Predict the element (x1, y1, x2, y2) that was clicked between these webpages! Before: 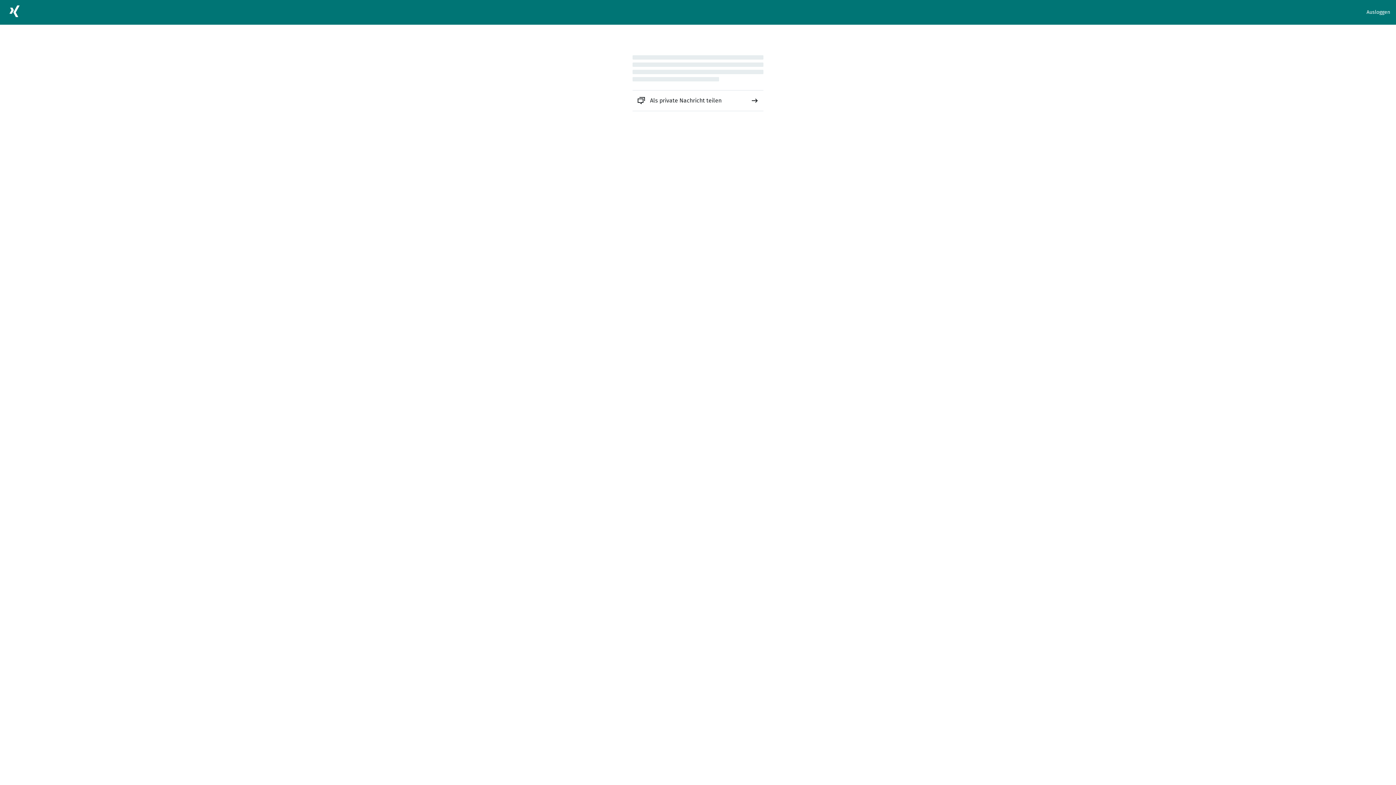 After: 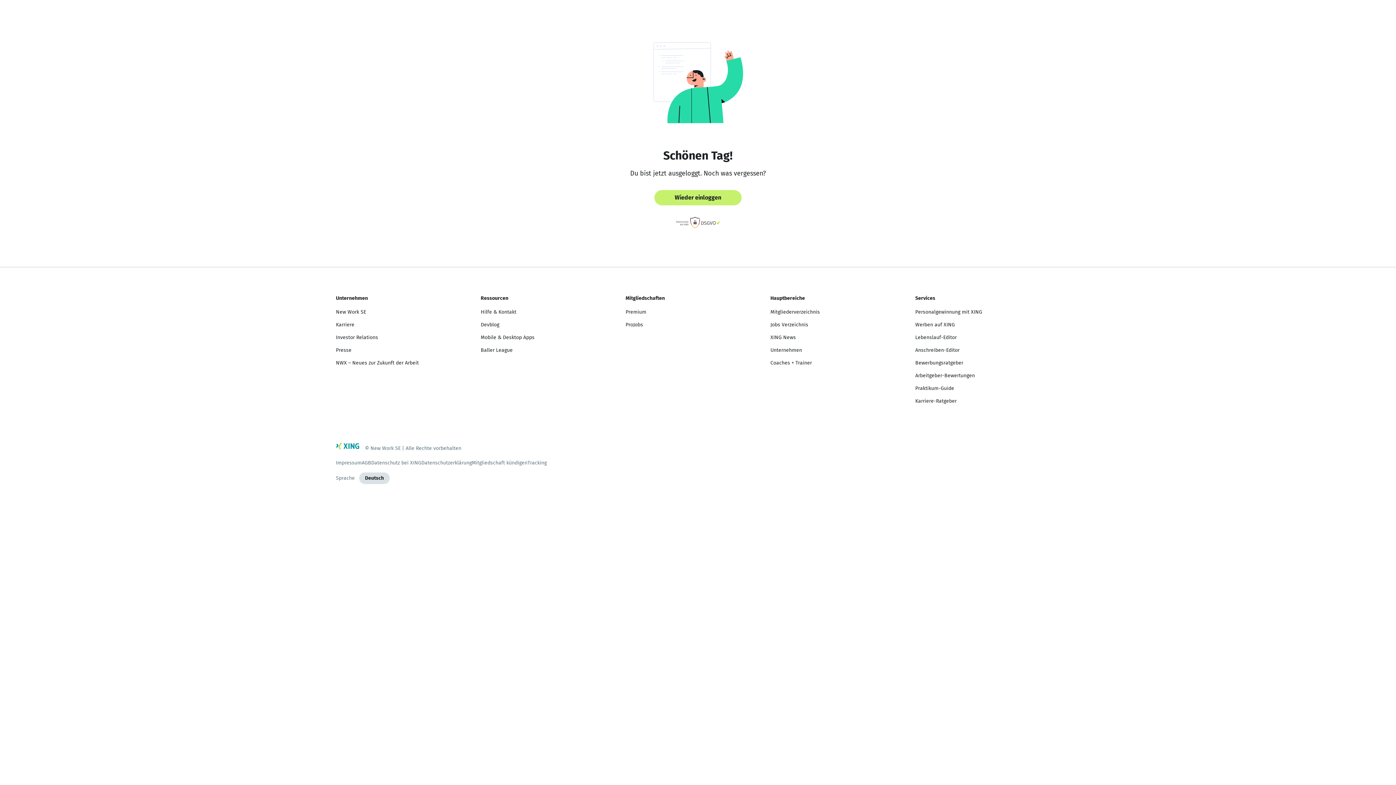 Action: bbox: (1366, 8, 1390, 16) label: Ausloggen